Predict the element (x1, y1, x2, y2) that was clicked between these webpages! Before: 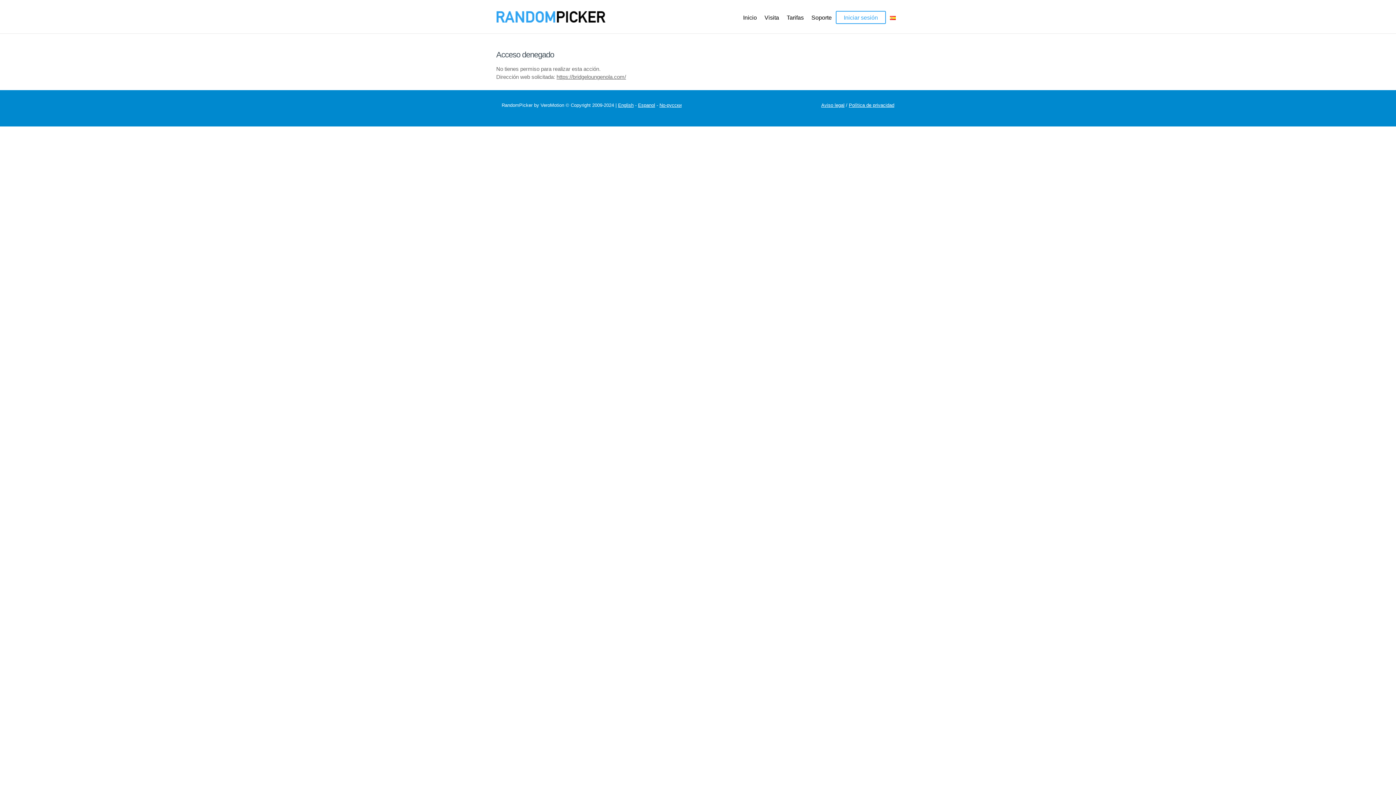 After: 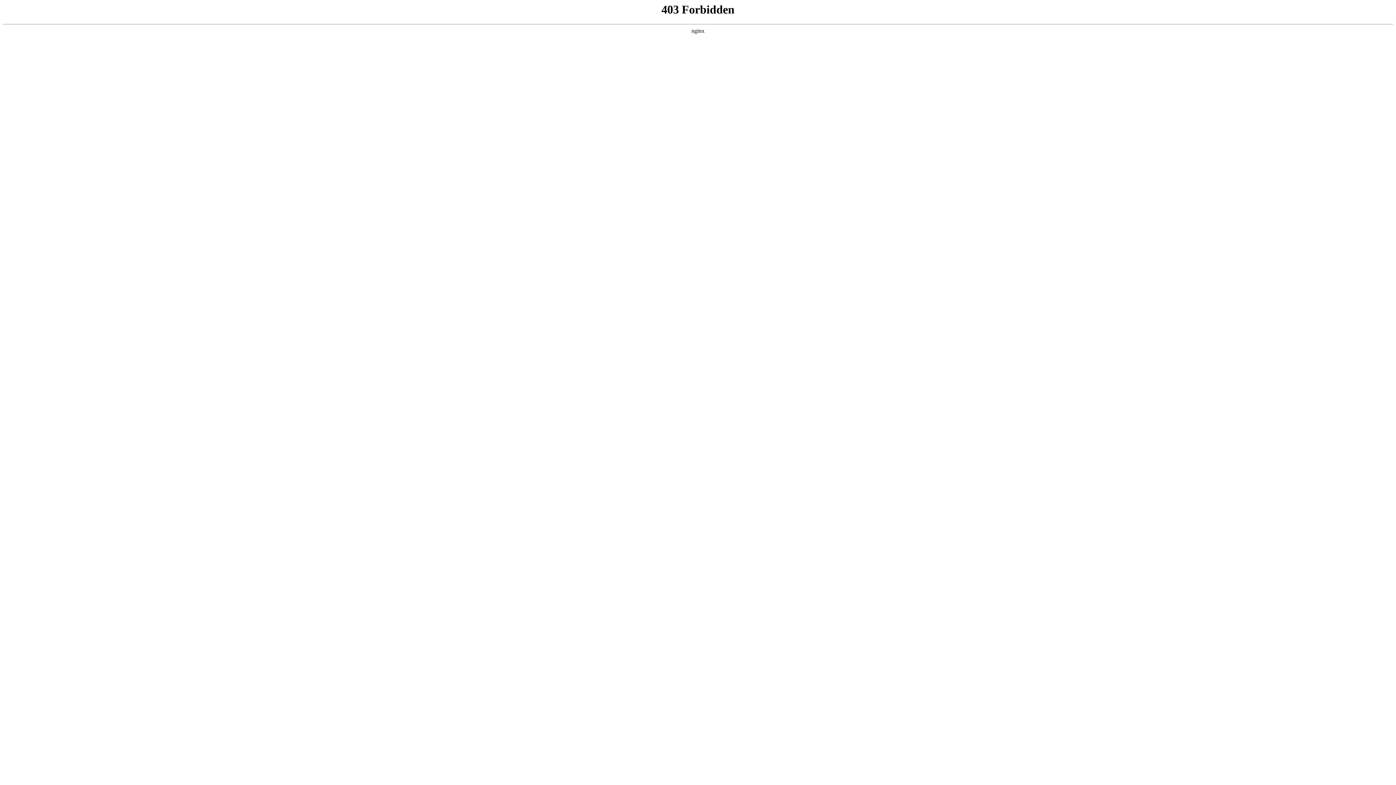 Action: bbox: (496, 13, 605, 19)